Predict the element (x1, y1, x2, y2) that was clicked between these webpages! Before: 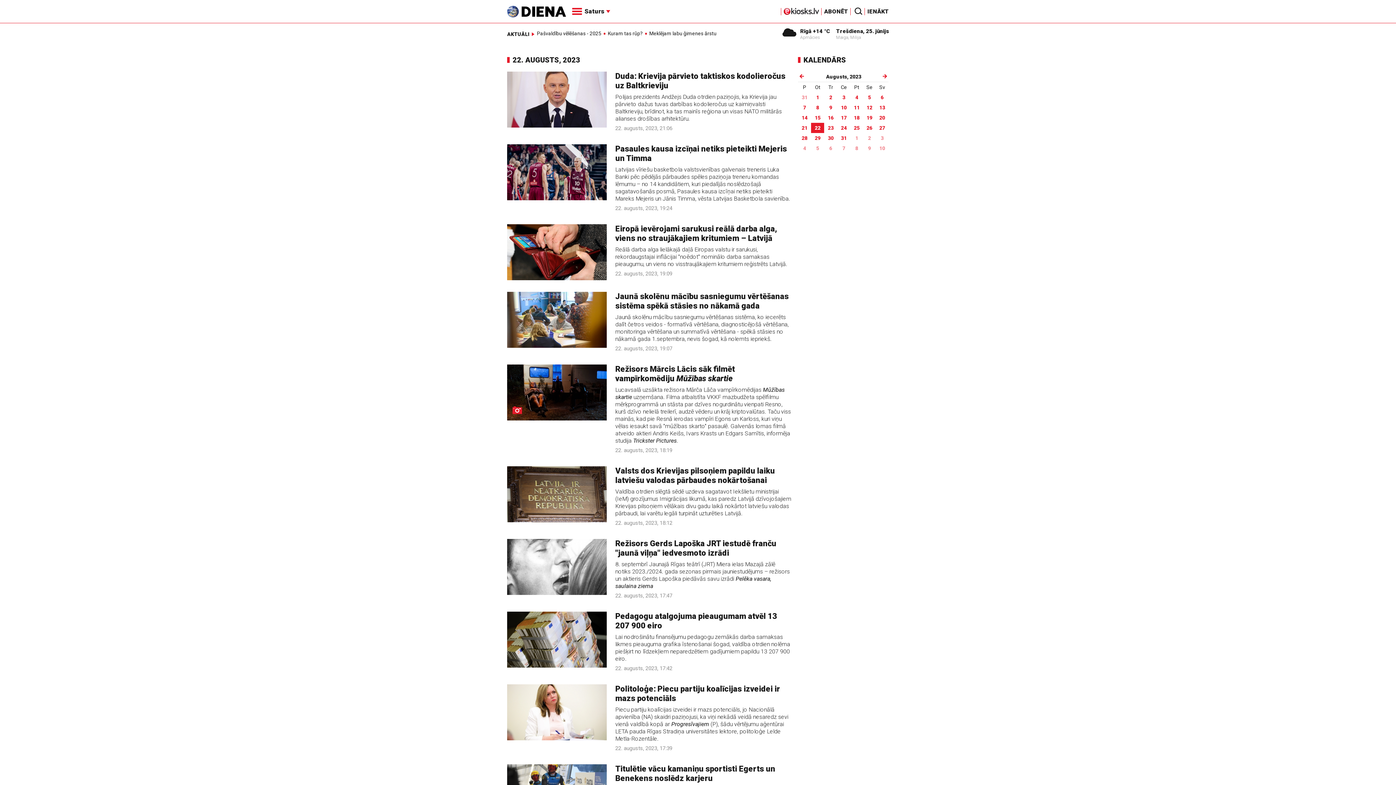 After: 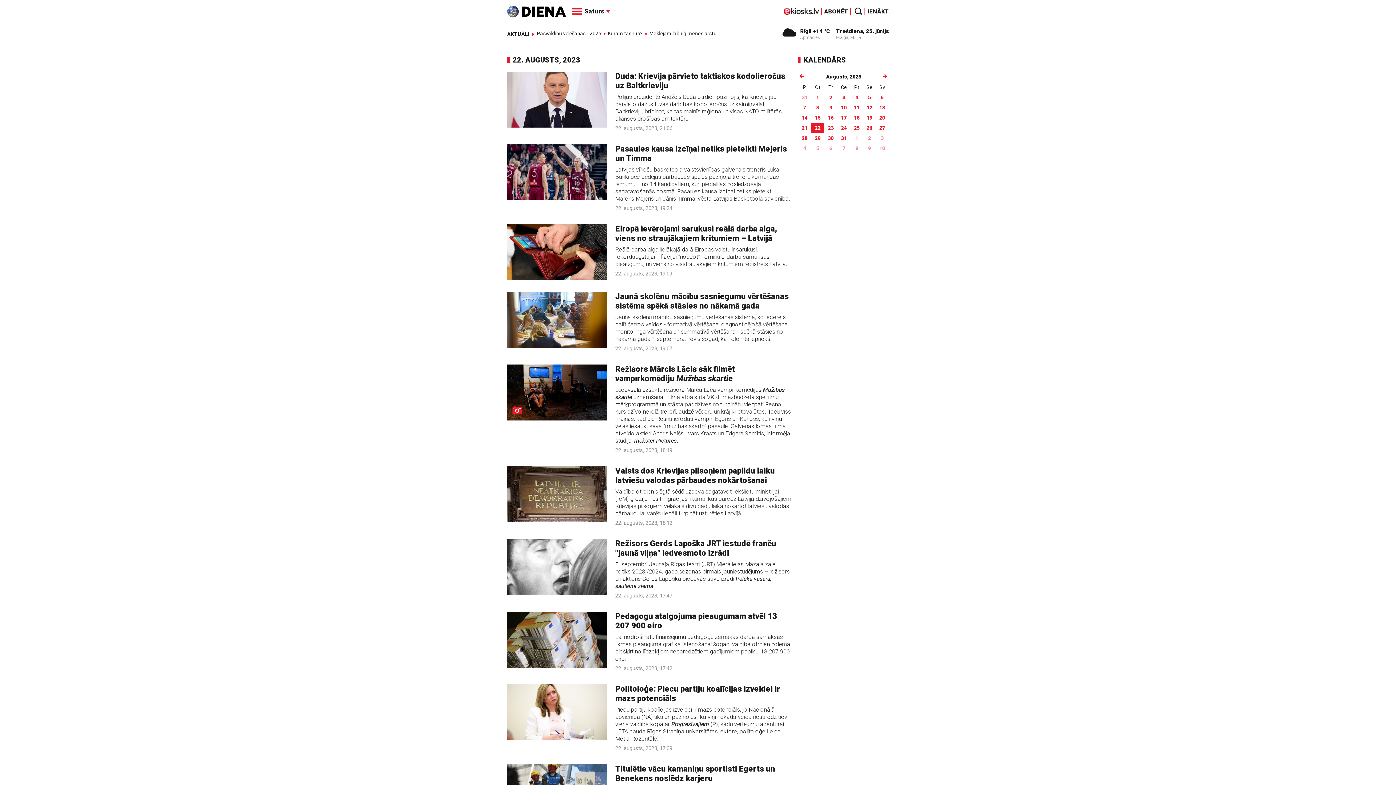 Action: bbox: (868, 135, 871, 141) label: 2